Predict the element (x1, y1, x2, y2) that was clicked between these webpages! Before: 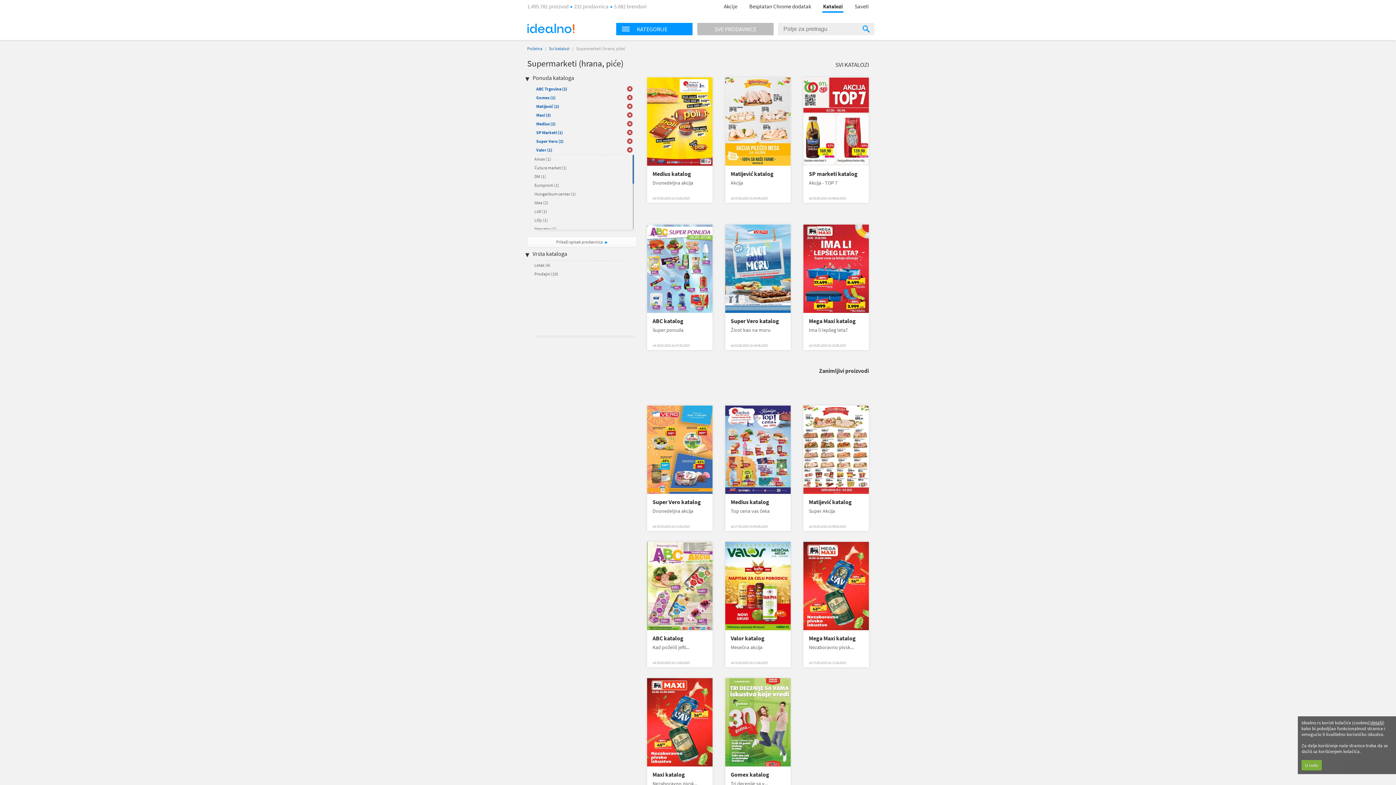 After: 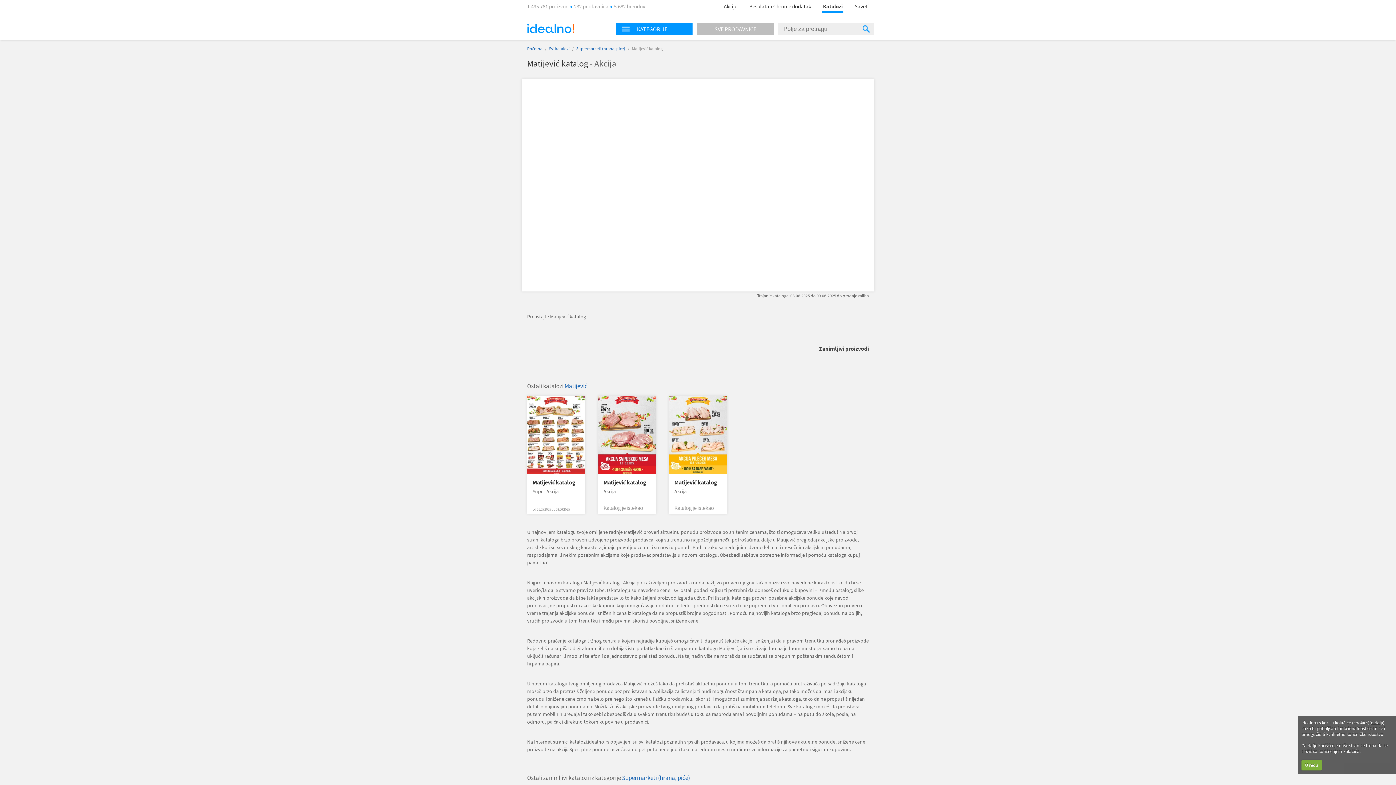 Action: bbox: (730, 170, 785, 177) label: Matijević katalog